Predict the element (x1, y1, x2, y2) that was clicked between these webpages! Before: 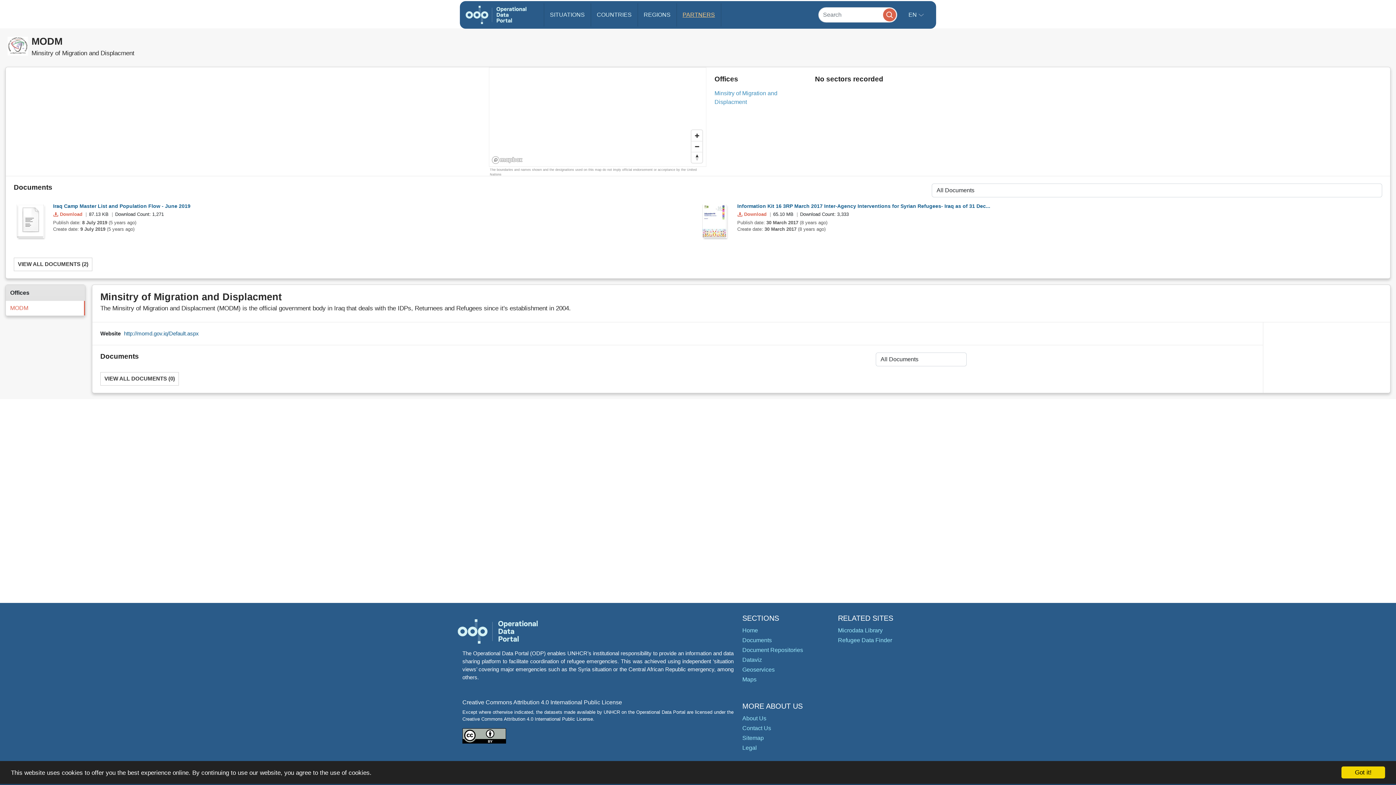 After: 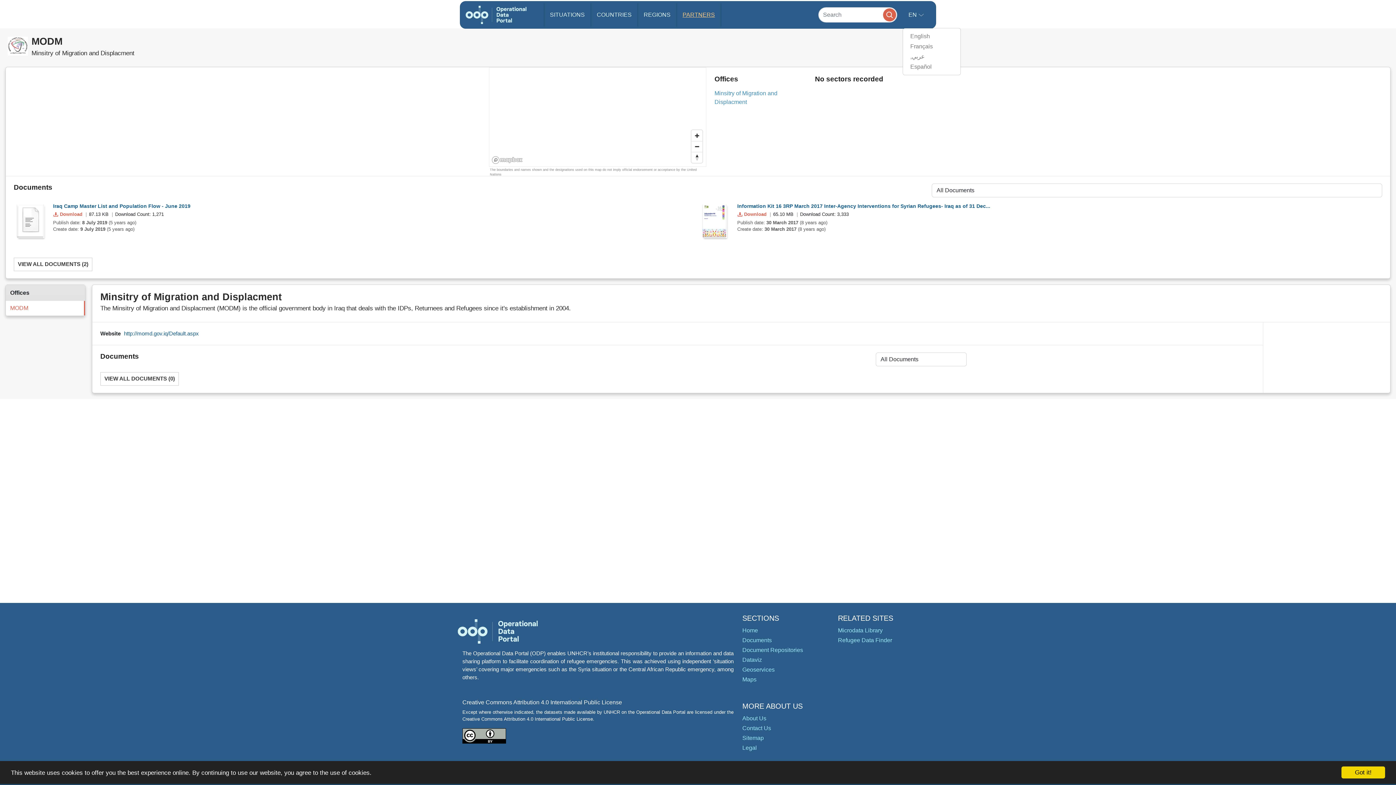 Action: label: EN  bbox: (902, 2, 929, 27)